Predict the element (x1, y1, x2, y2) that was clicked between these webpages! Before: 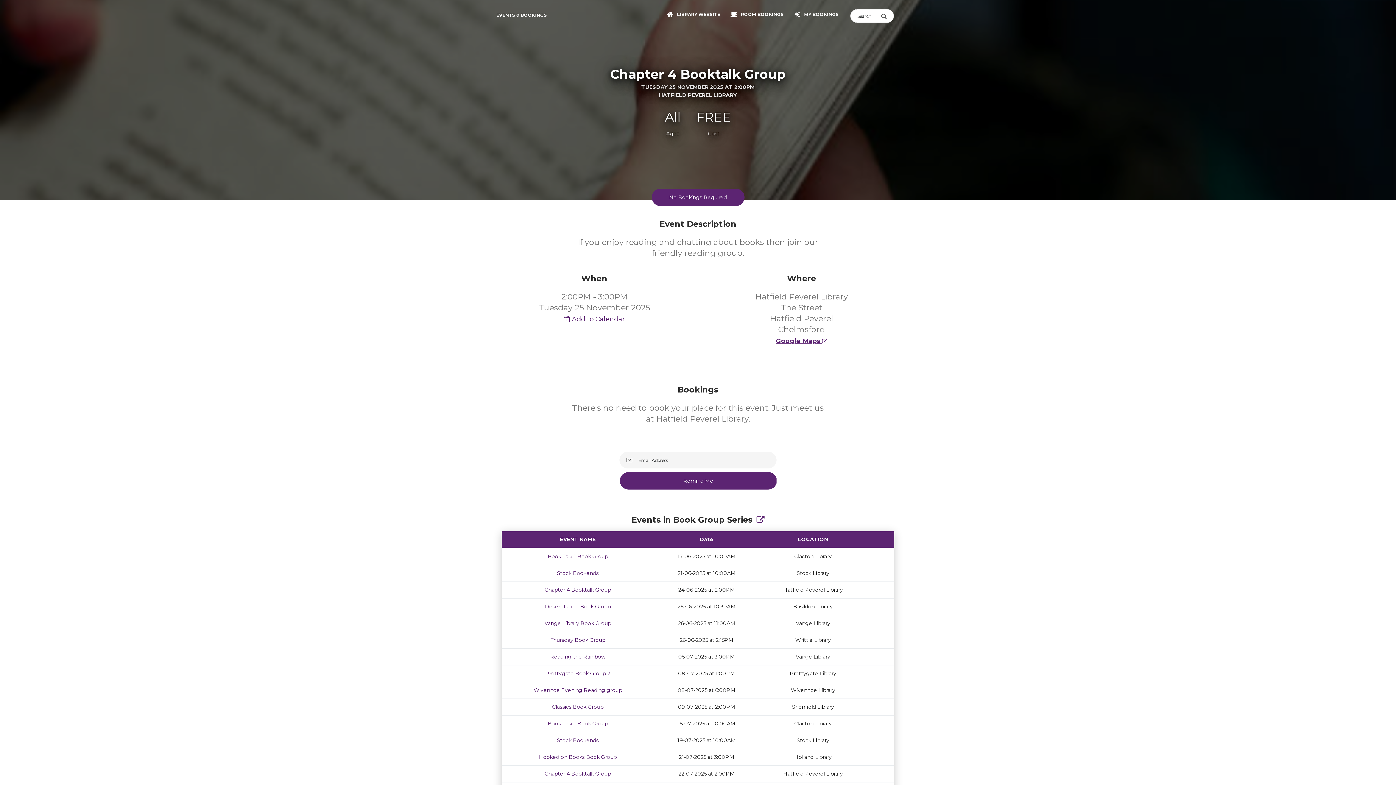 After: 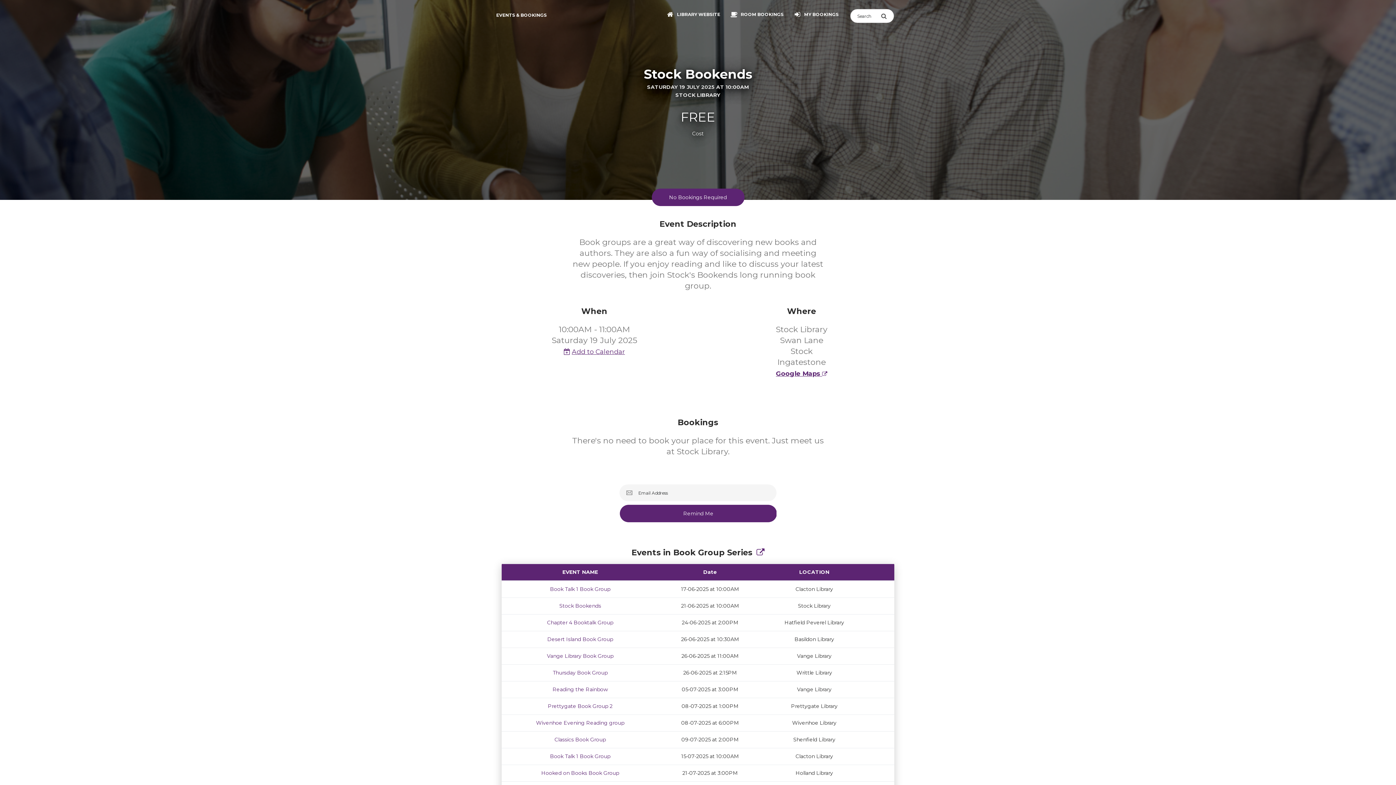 Action: label: Stock Bookends bbox: (557, 737, 598, 744)